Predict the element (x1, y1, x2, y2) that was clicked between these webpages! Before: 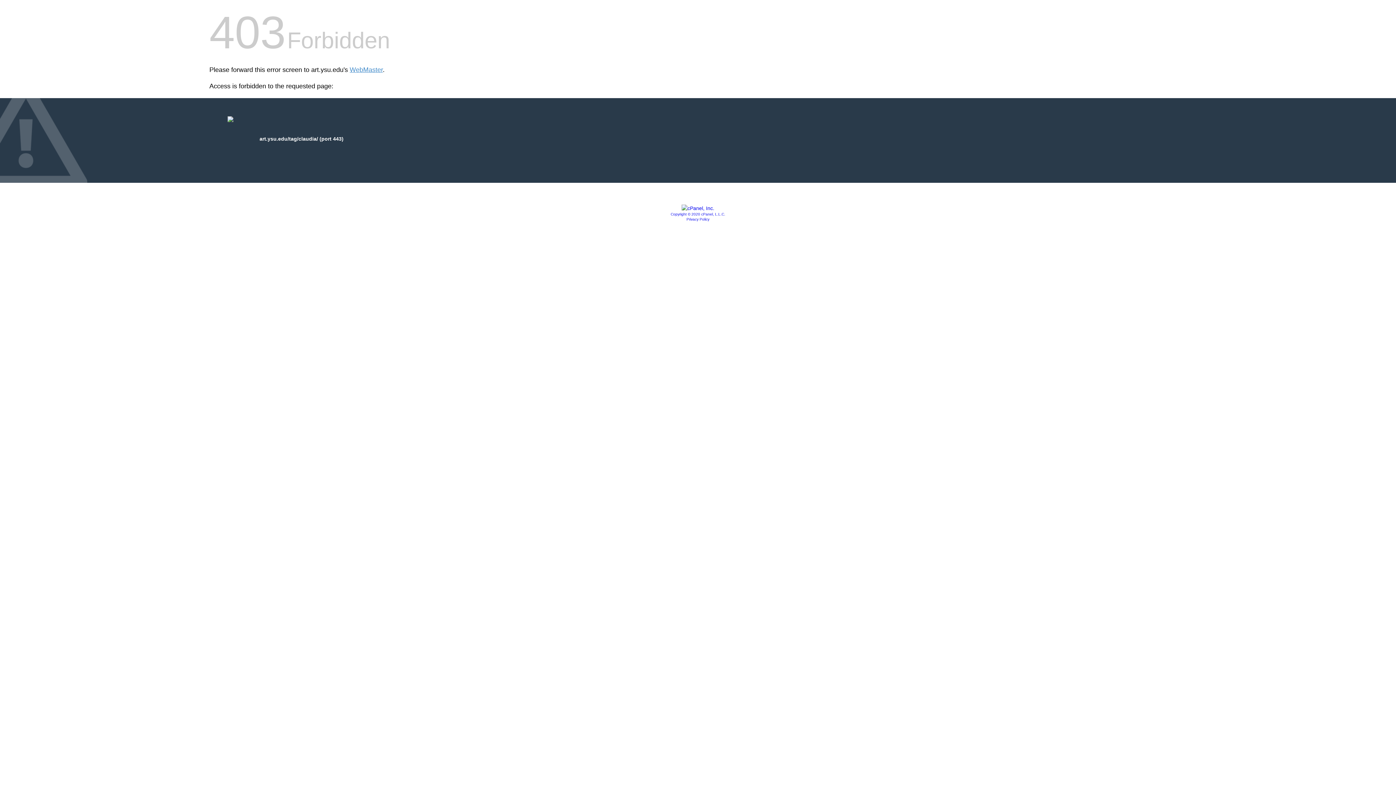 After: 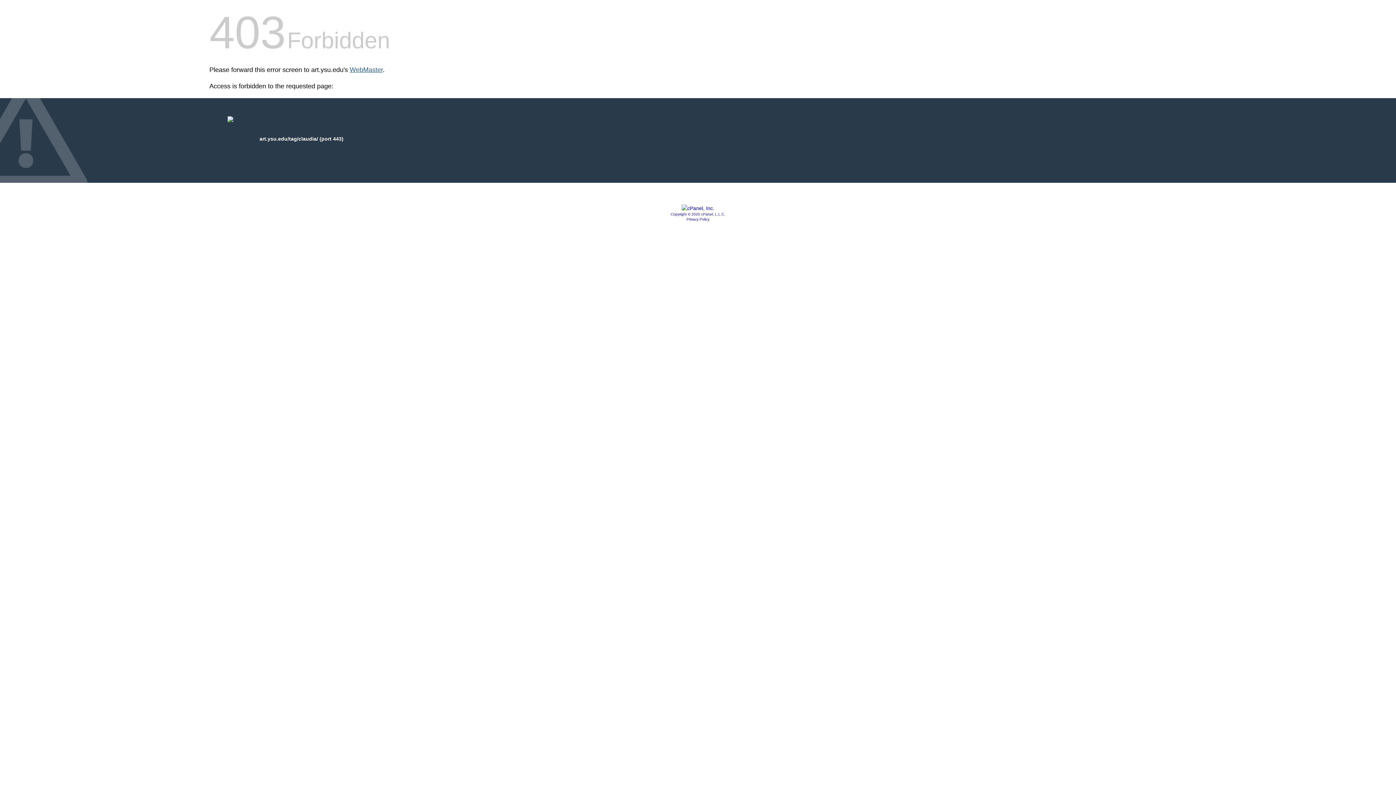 Action: bbox: (349, 66, 382, 73) label: WebMaster